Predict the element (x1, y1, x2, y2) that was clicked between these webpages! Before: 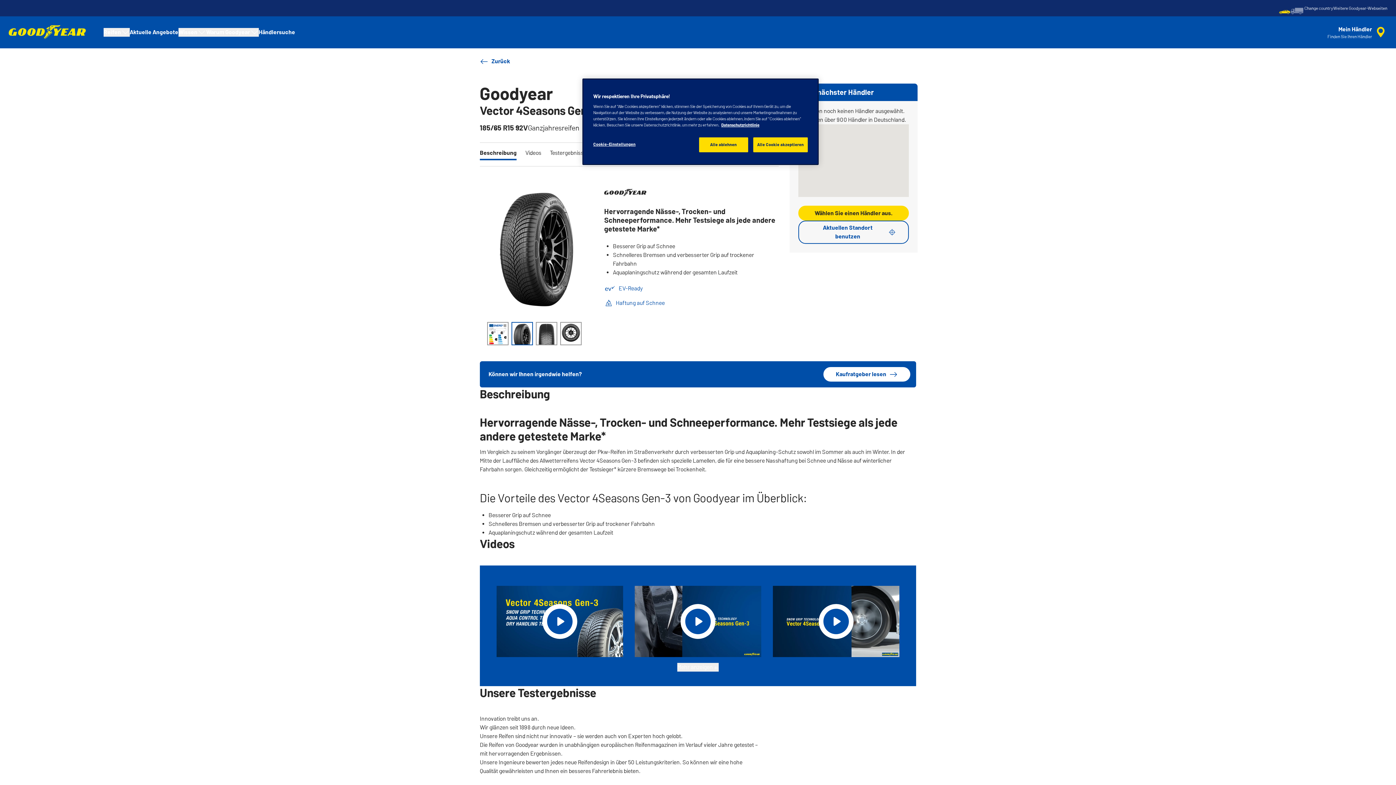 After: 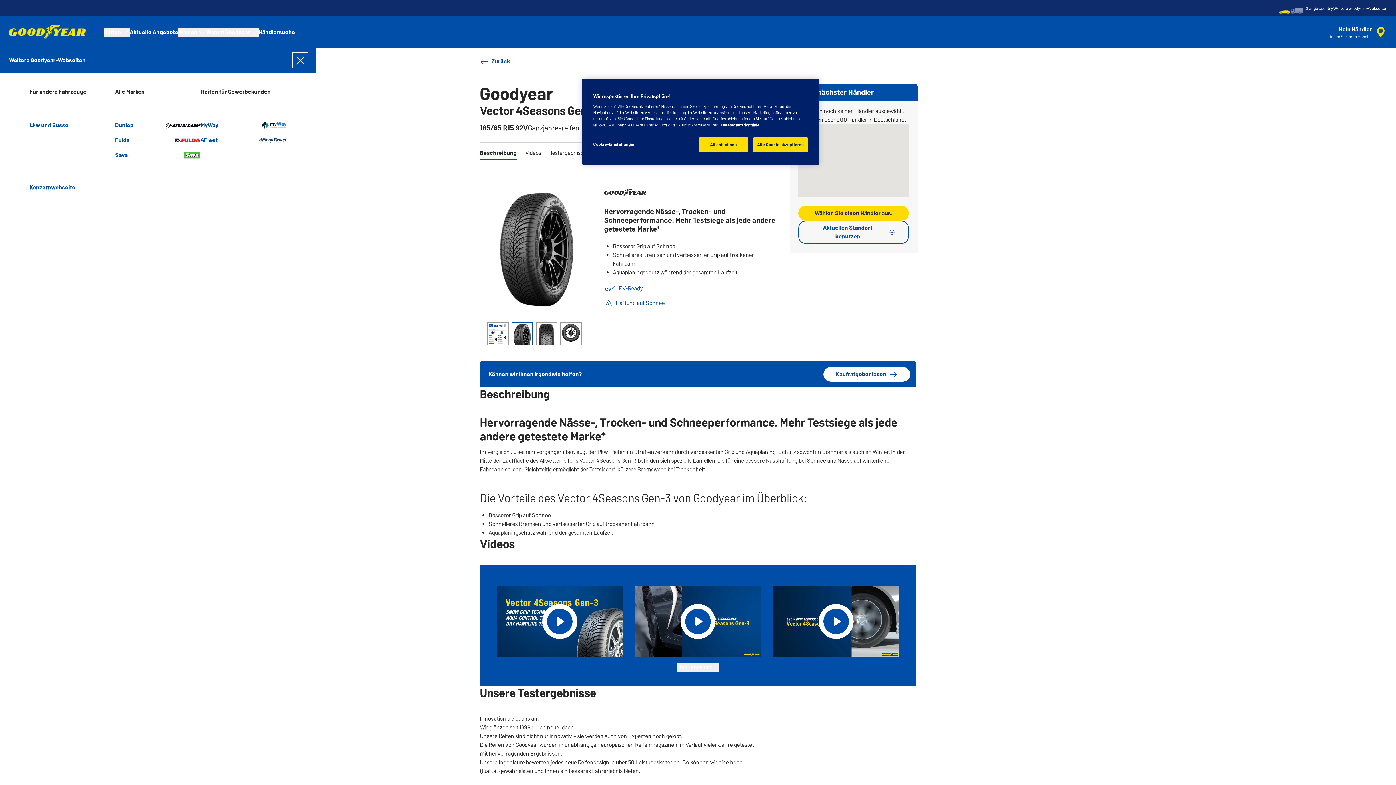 Action: label: Weitere Goodyear-Webseiten bbox: (1333, 0, 1387, 16)